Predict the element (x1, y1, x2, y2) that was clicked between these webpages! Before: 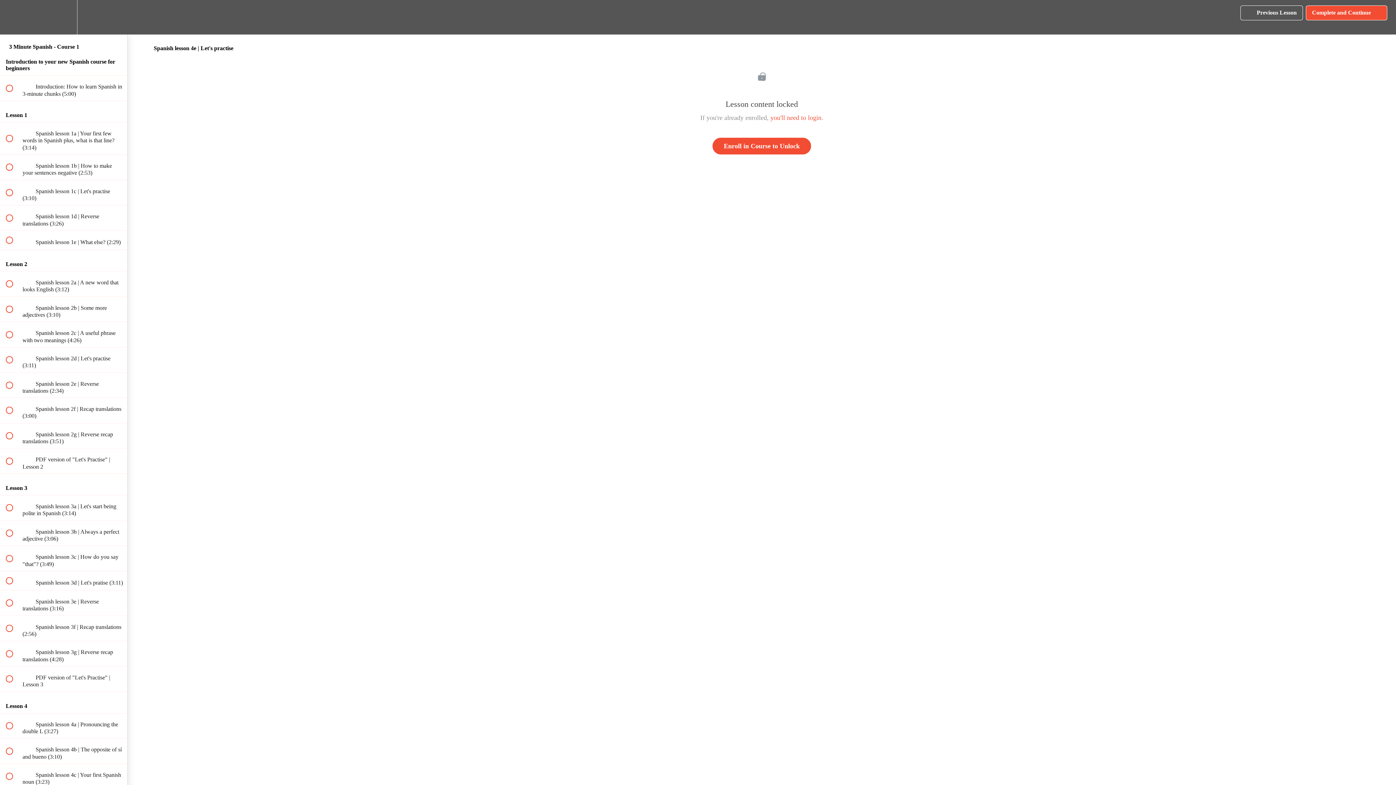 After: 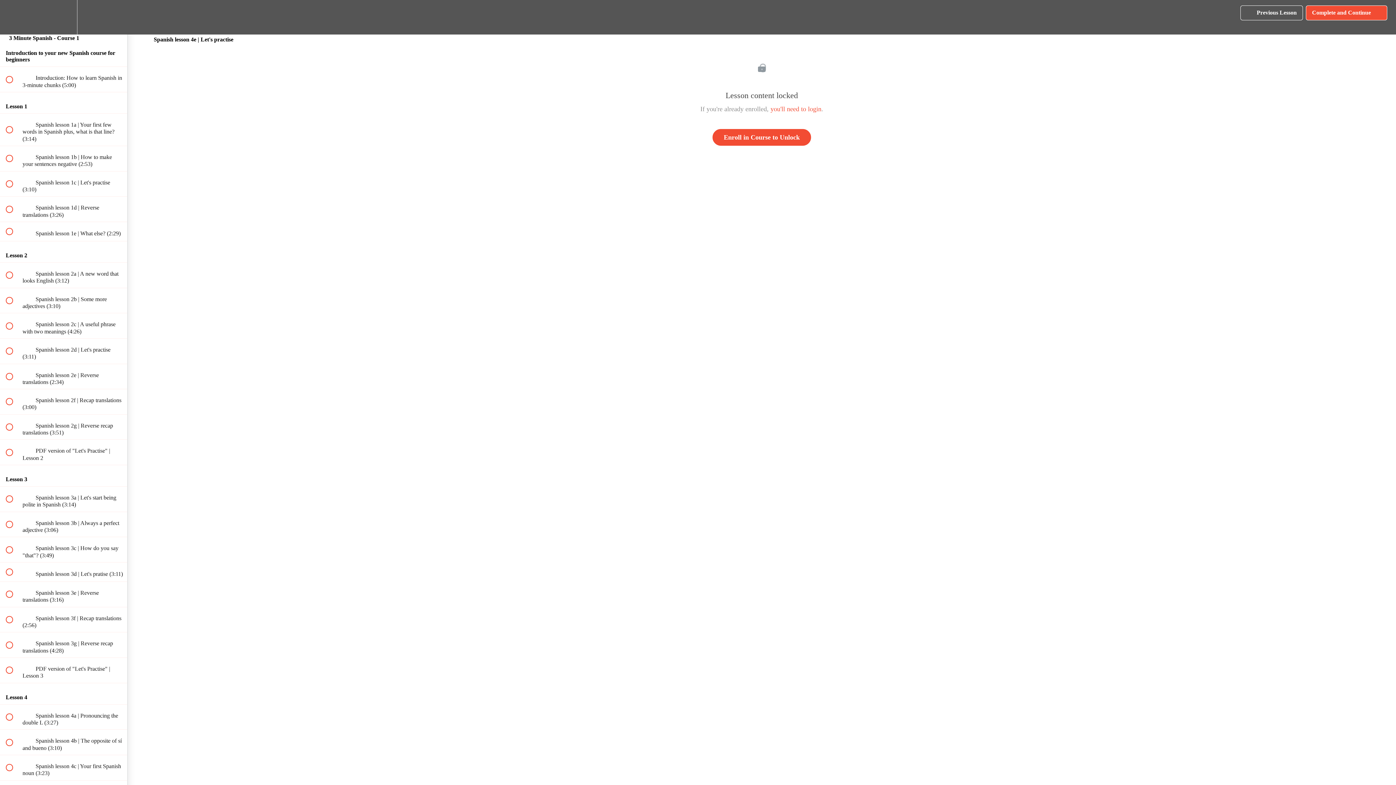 Action: label: Course Sidebar bbox: (100, 0, 127, 34)